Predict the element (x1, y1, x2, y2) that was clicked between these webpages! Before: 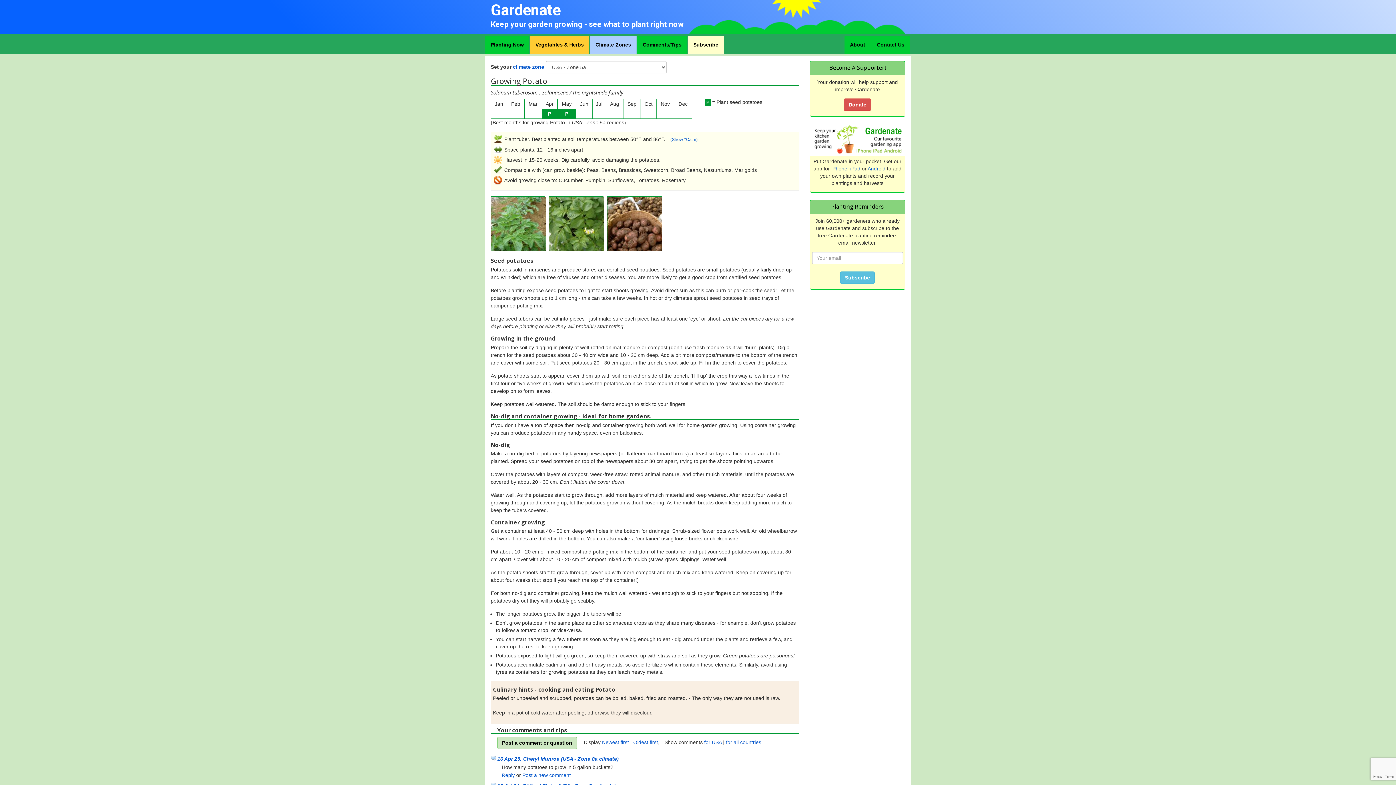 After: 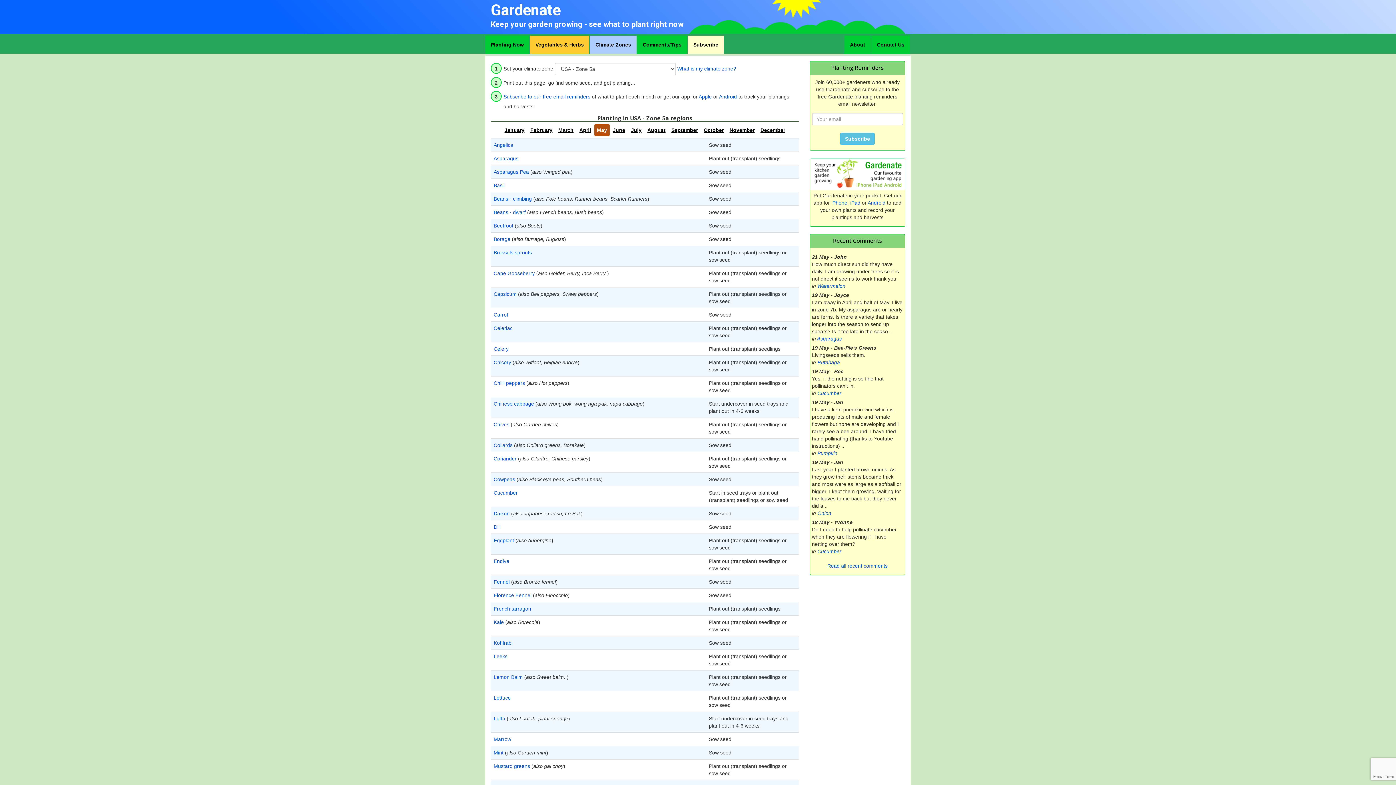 Action: label: Planting Now bbox: (485, 35, 529, 53)